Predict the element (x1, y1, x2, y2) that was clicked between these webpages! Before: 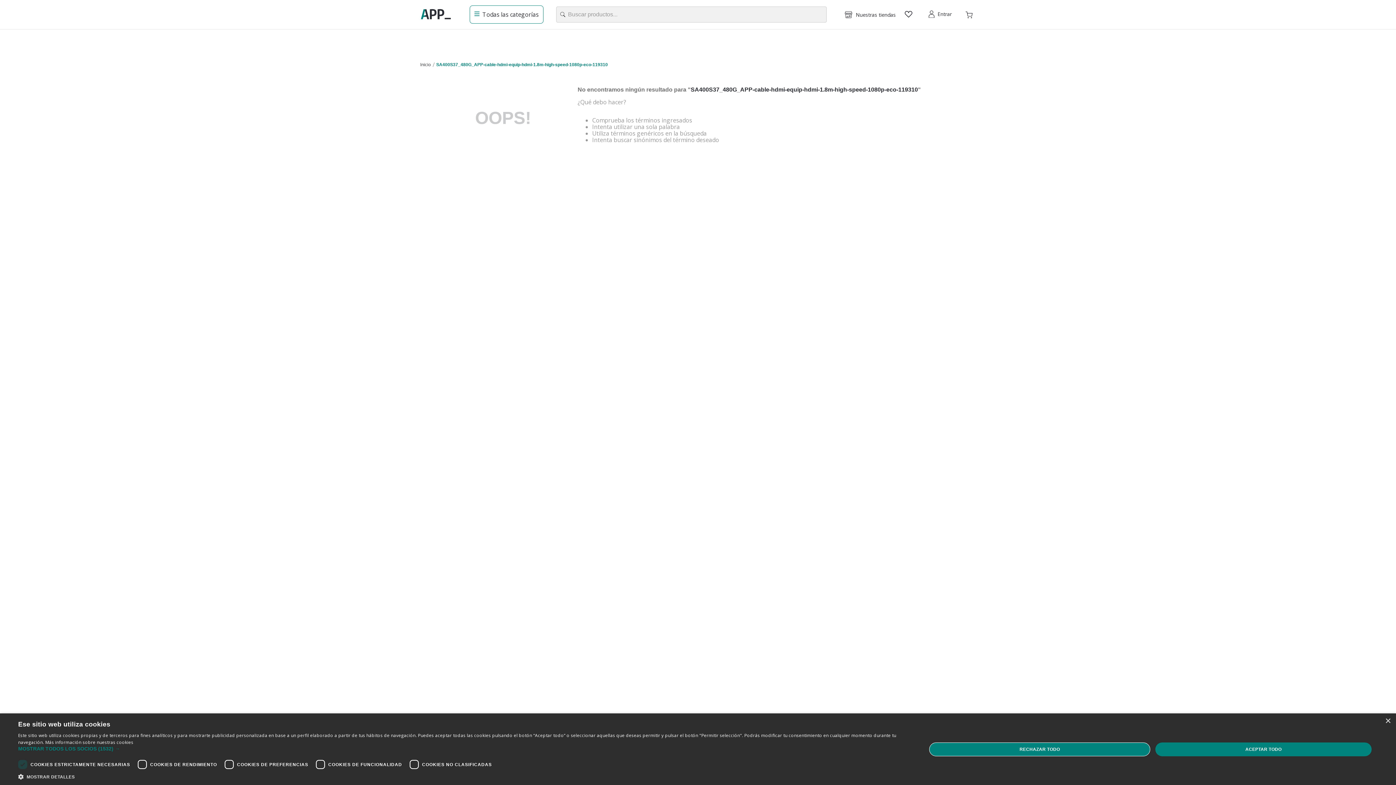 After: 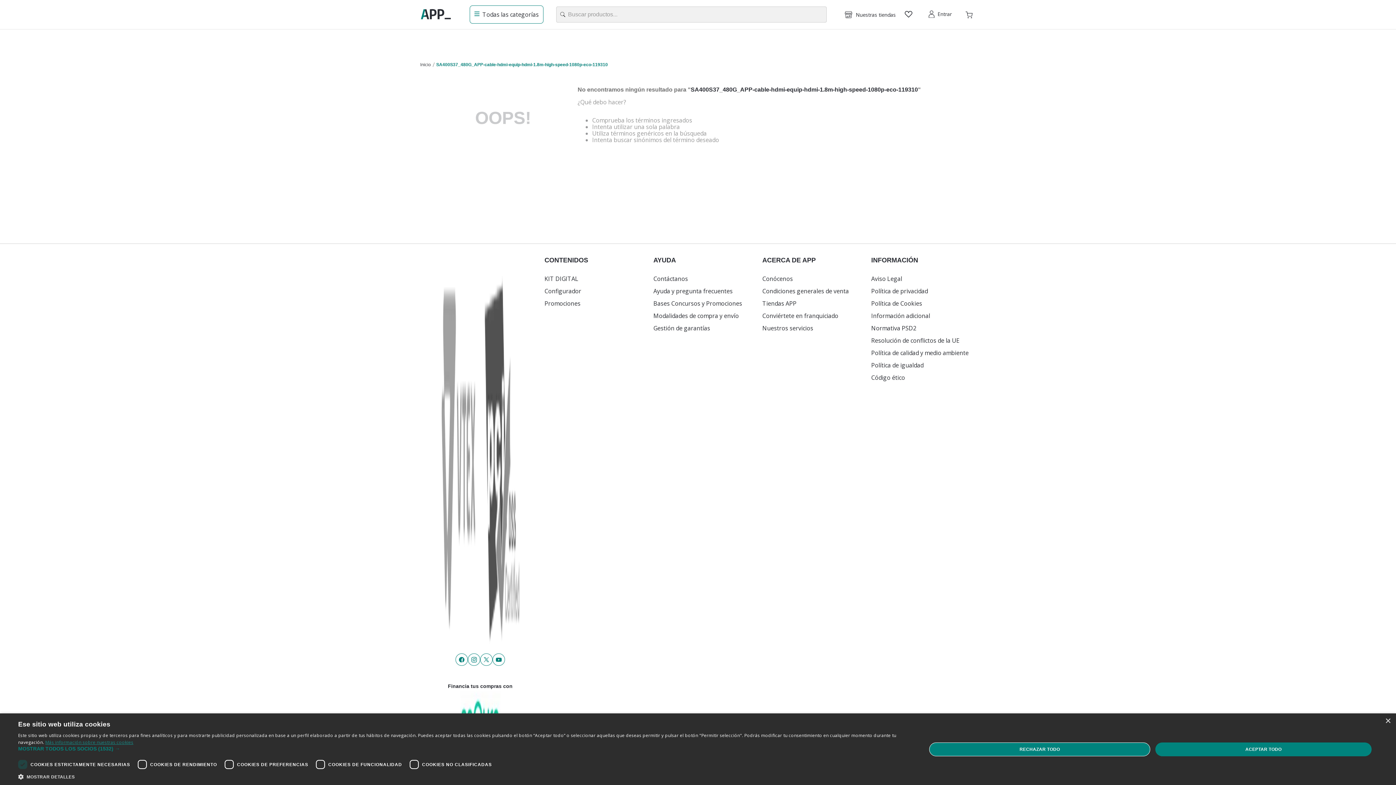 Action: label: Más información sobre nuestras cookies, opens a new window bbox: (45, 739, 133, 745)